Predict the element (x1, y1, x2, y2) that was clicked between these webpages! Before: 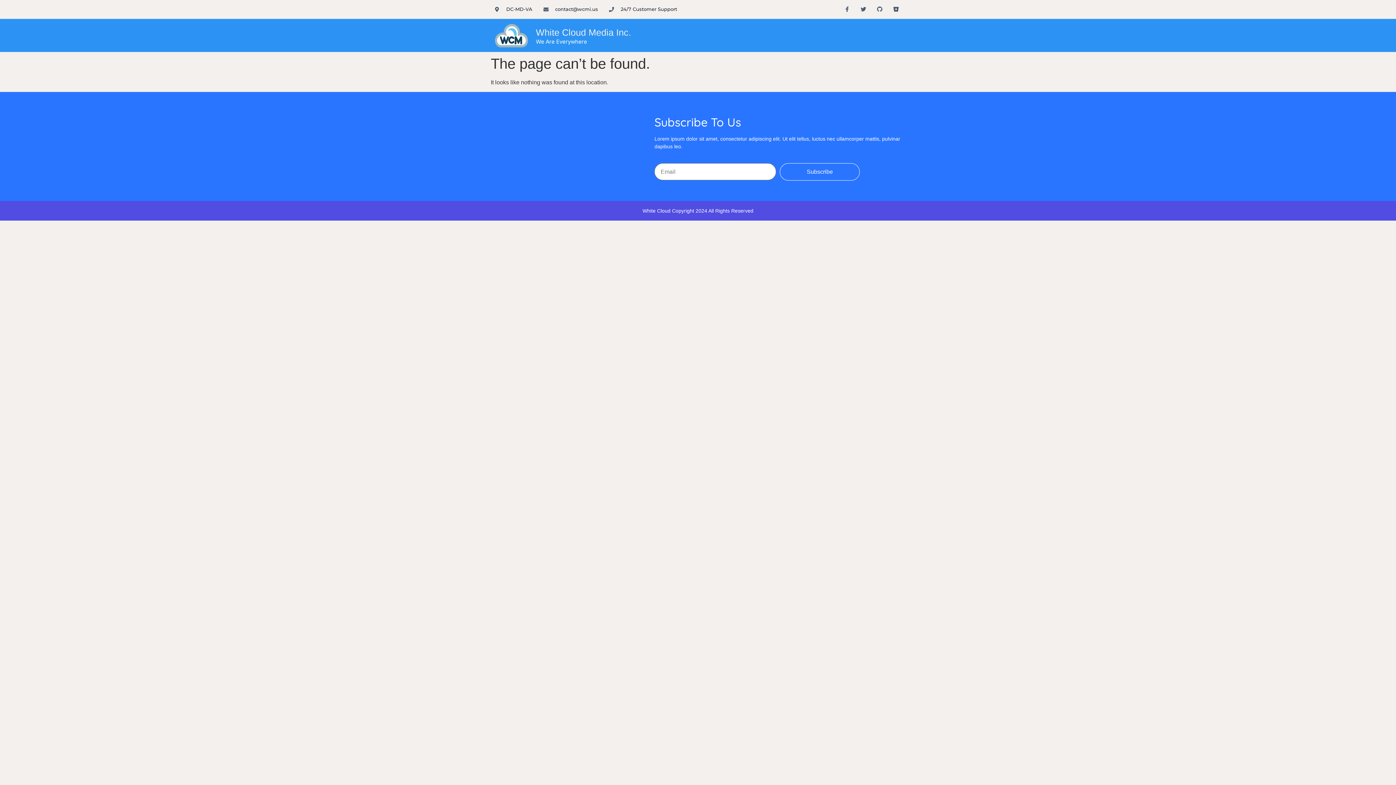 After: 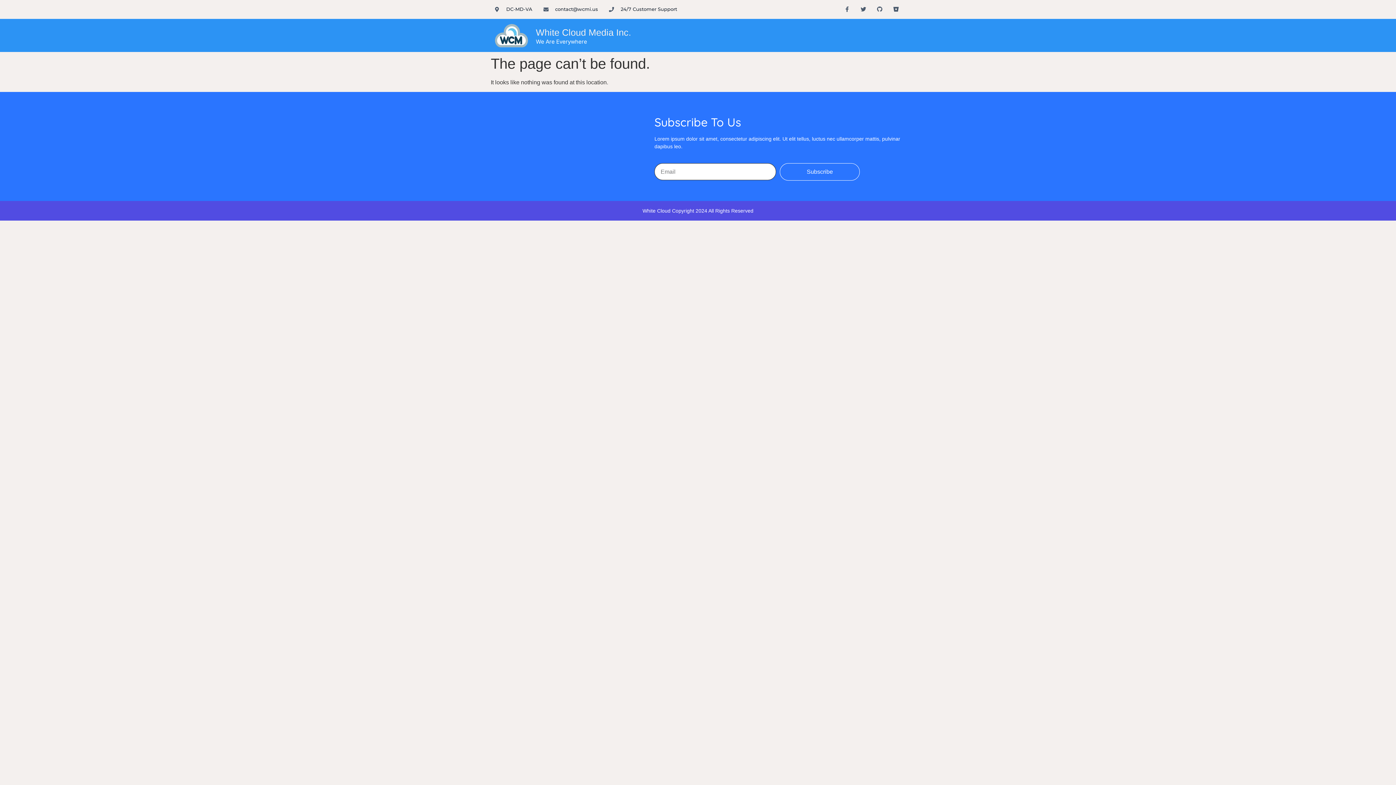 Action: bbox: (780, 163, 860, 180) label: Subscribe